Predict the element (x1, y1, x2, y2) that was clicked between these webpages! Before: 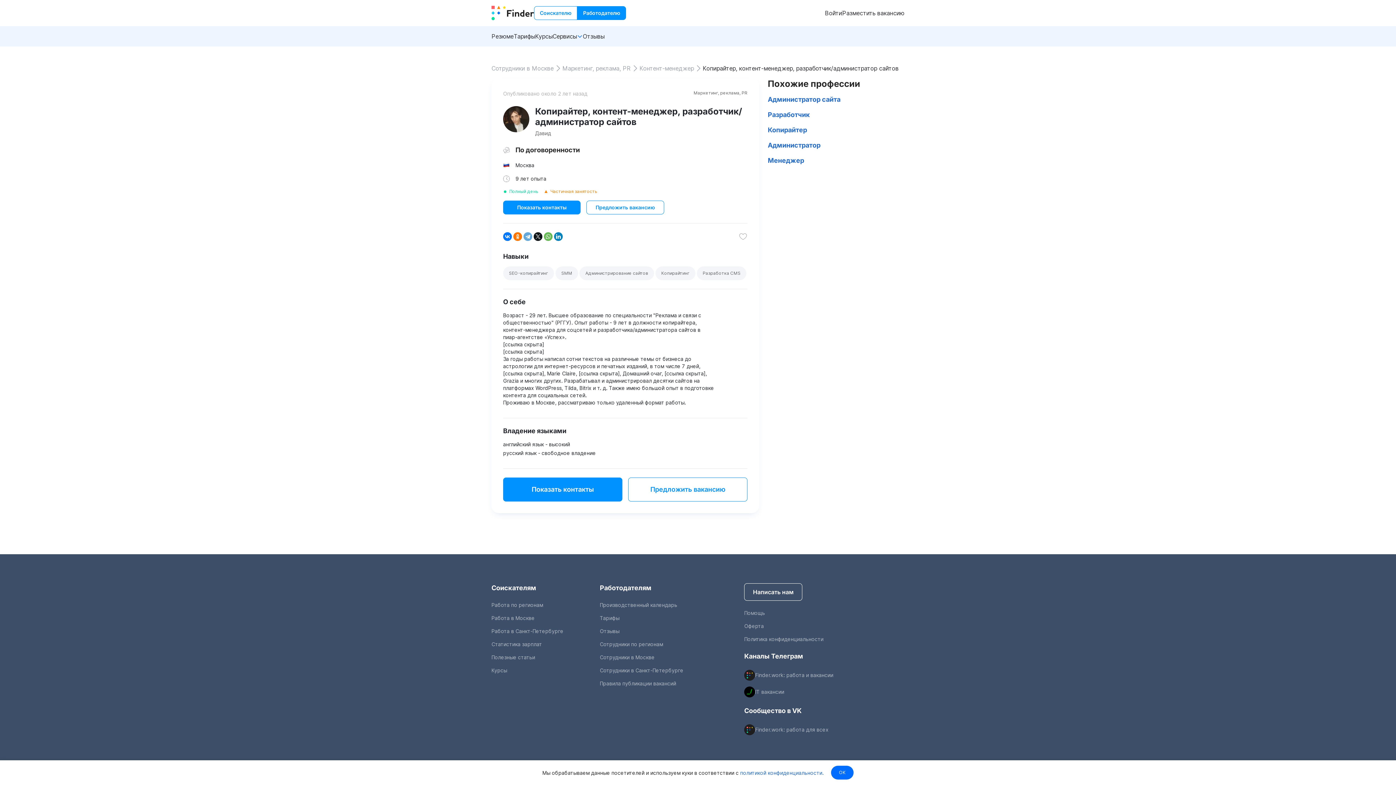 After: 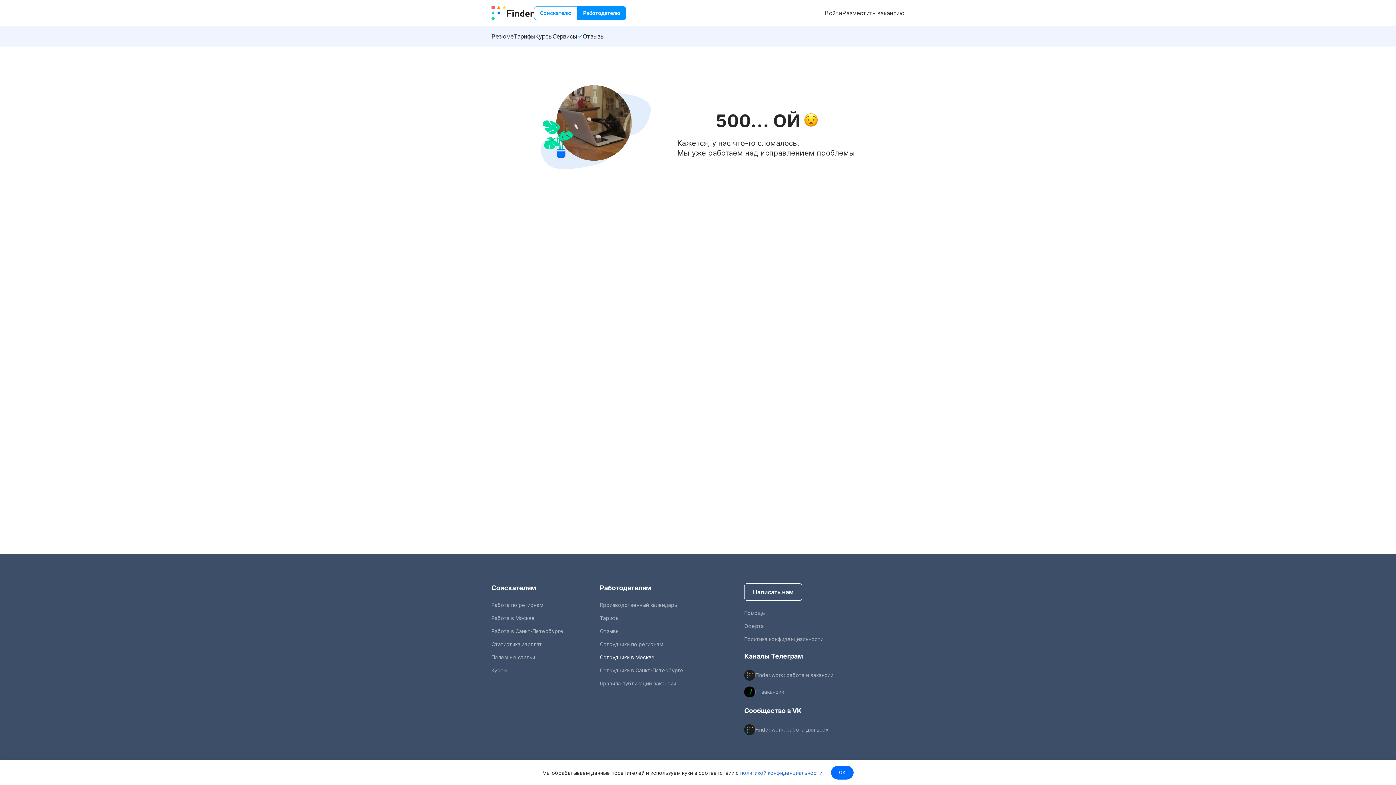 Action: bbox: (599, 654, 654, 660) label: Сотрудники в Москве